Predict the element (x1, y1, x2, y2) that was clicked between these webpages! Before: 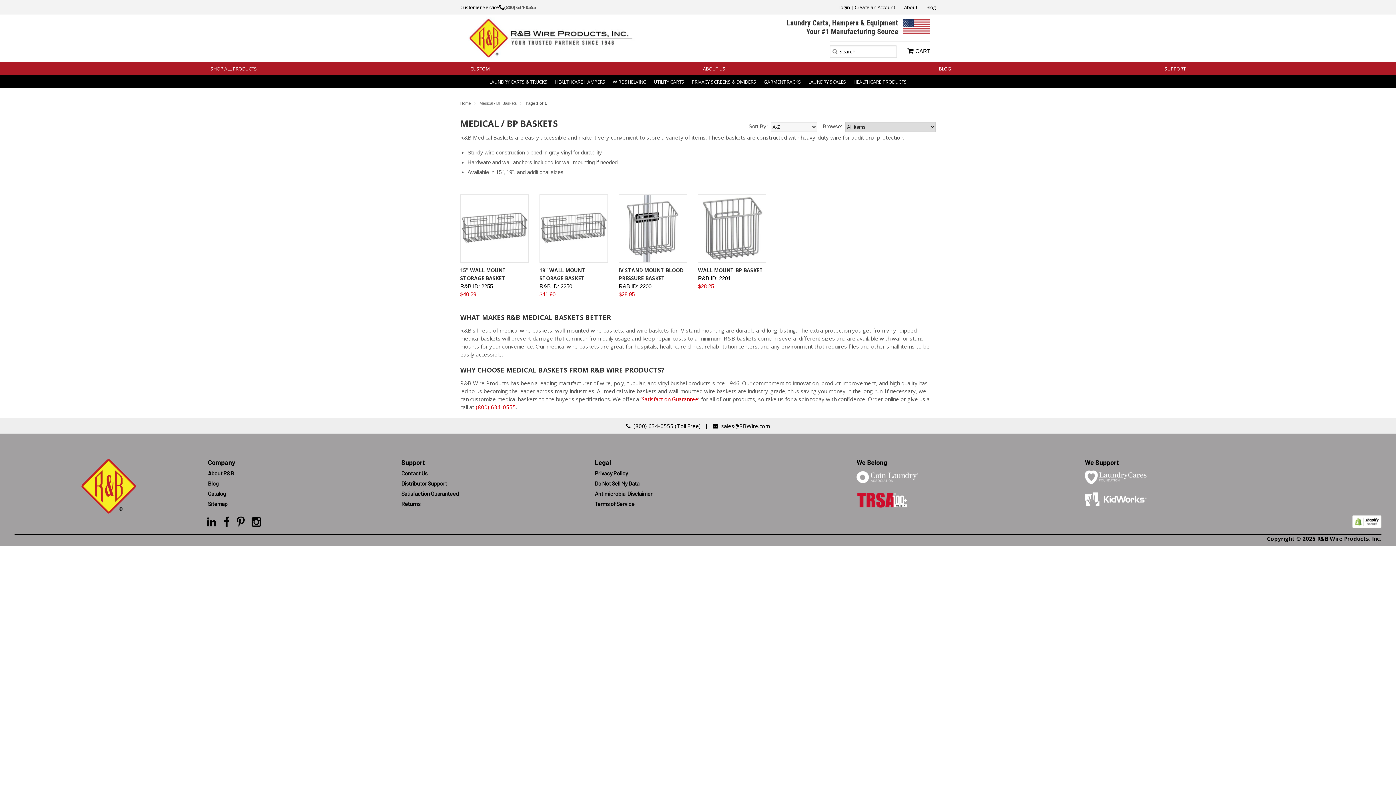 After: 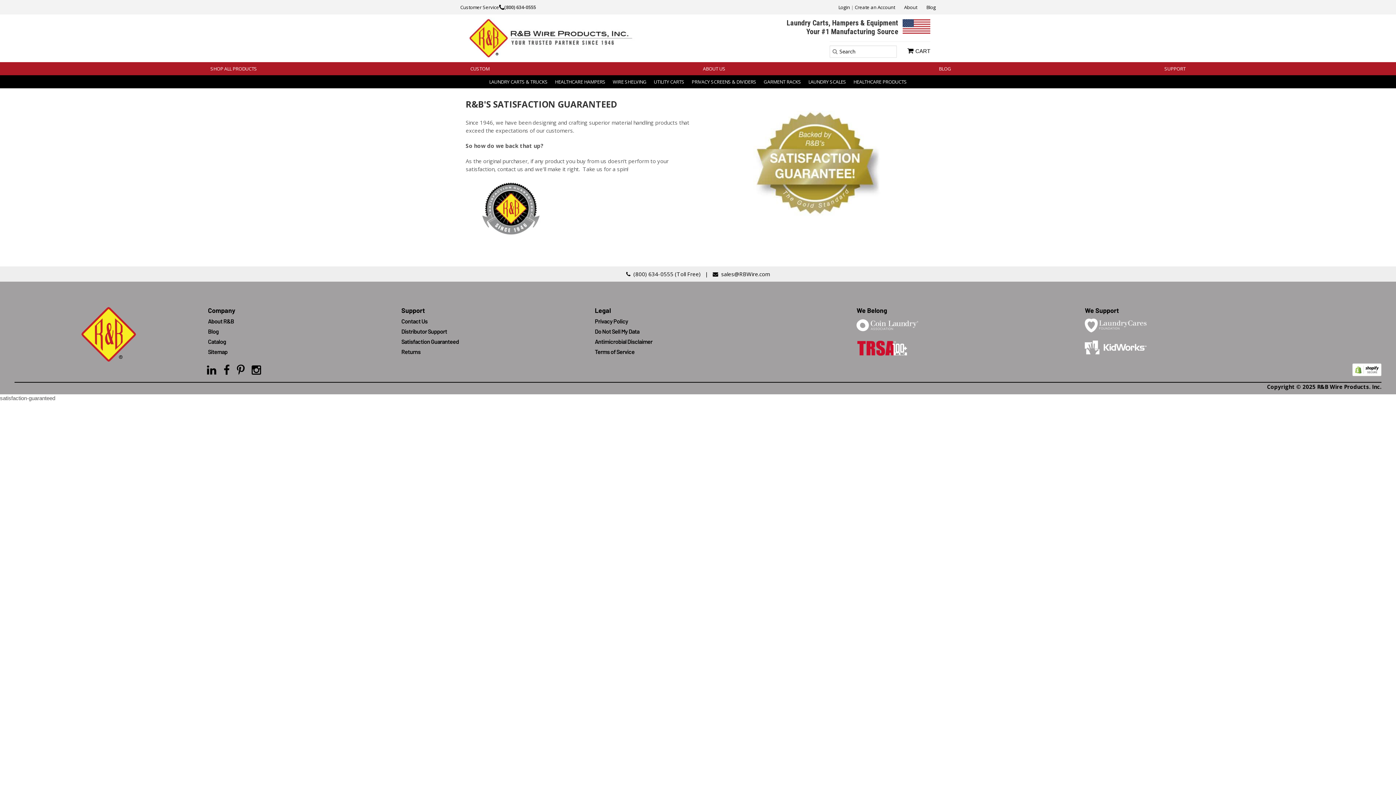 Action: label: Satisfaction Guaranteed bbox: (401, 490, 459, 497)